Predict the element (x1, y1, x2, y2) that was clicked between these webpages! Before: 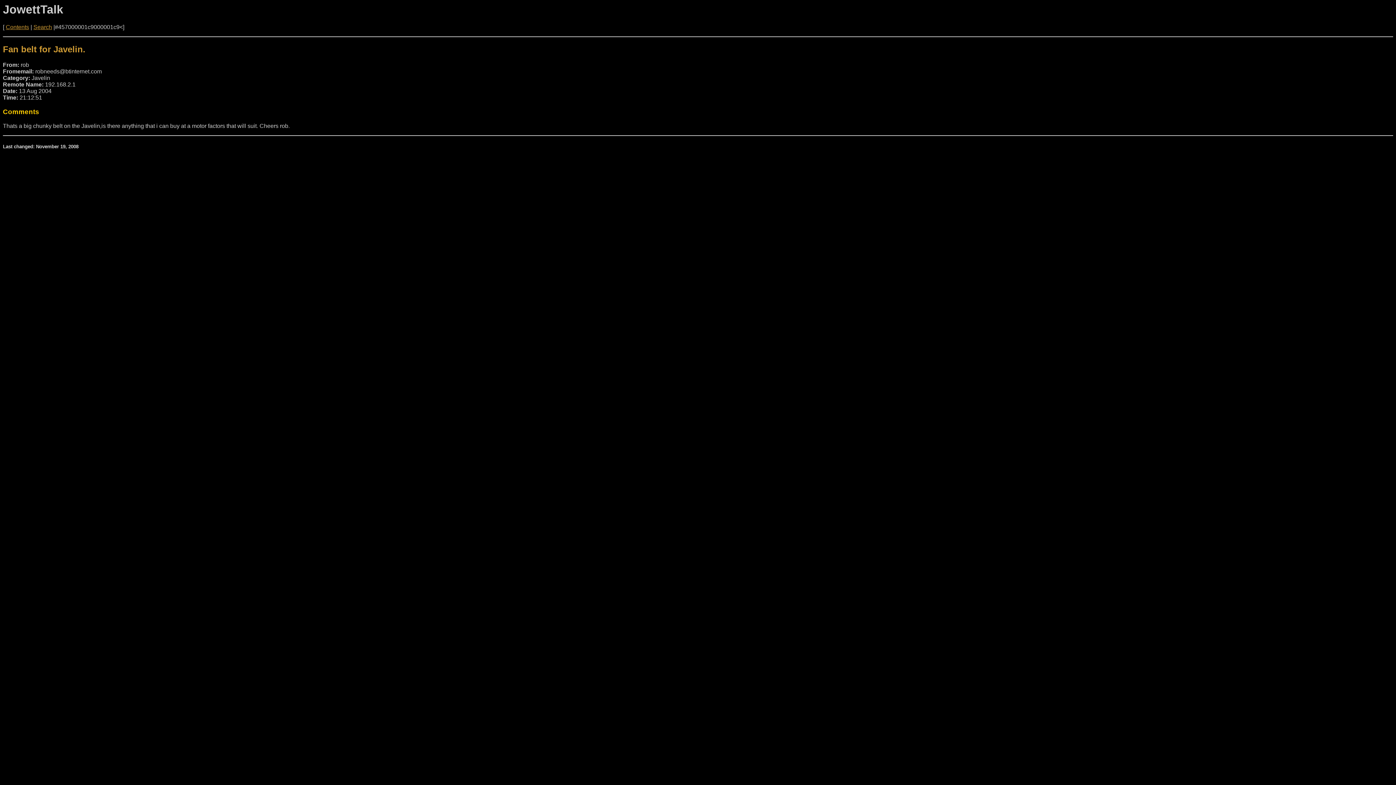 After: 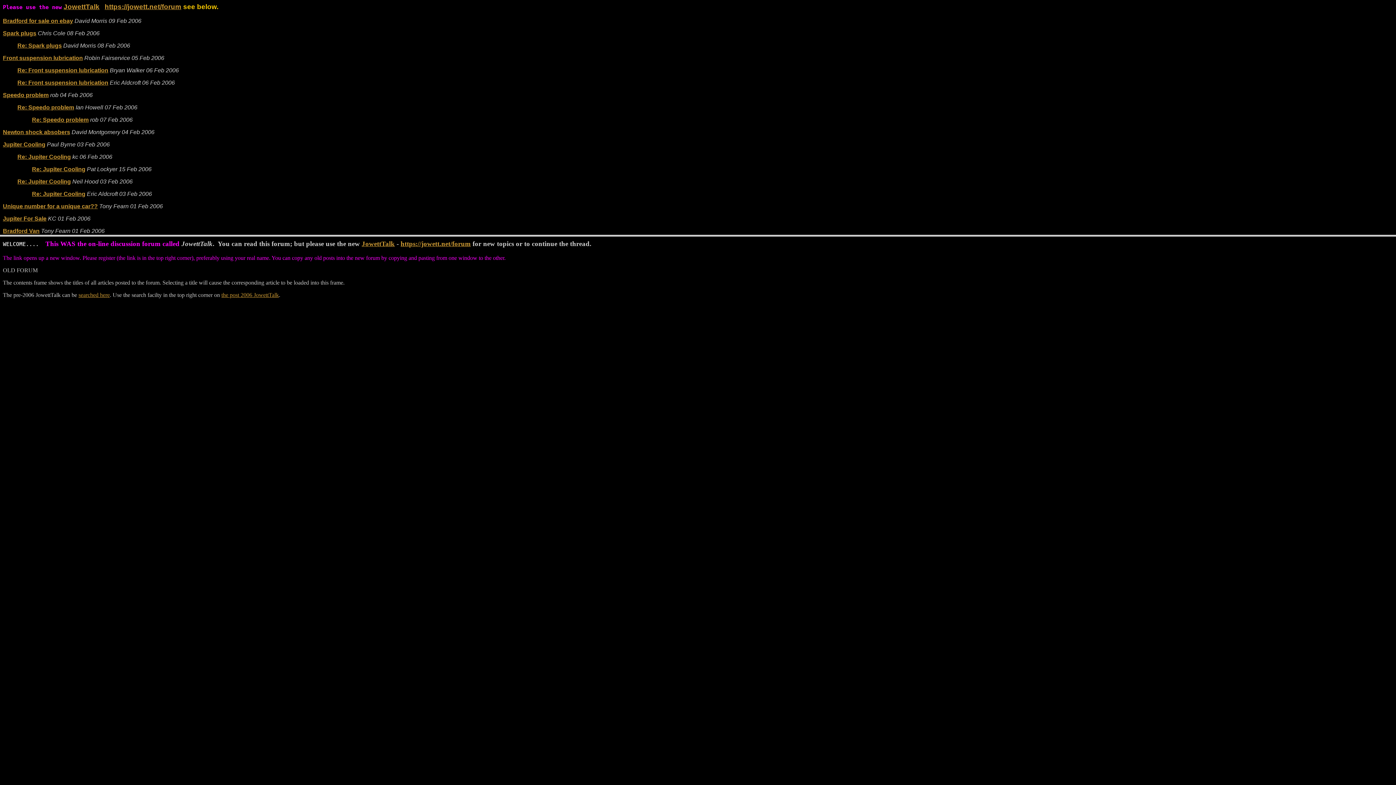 Action: label: Contents bbox: (5, 24, 29, 30)